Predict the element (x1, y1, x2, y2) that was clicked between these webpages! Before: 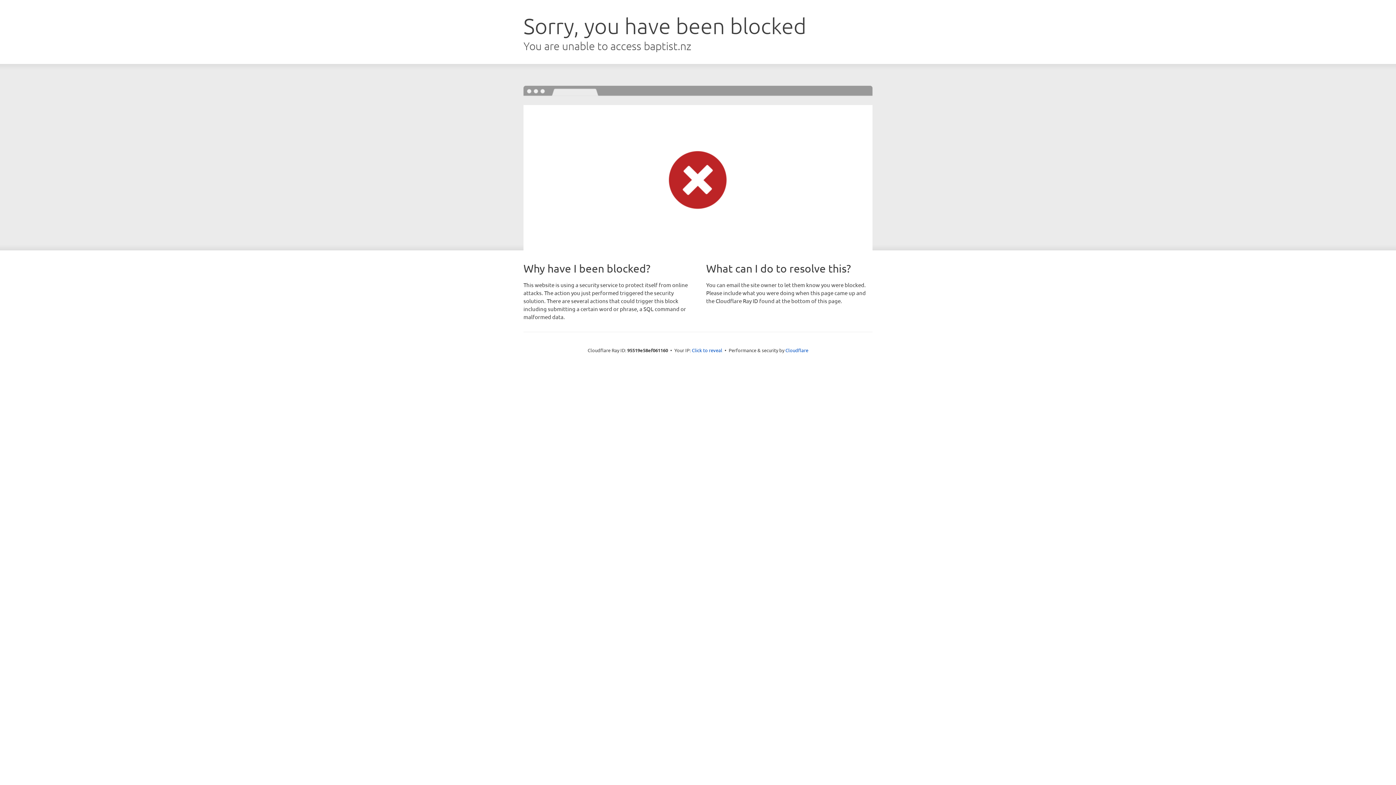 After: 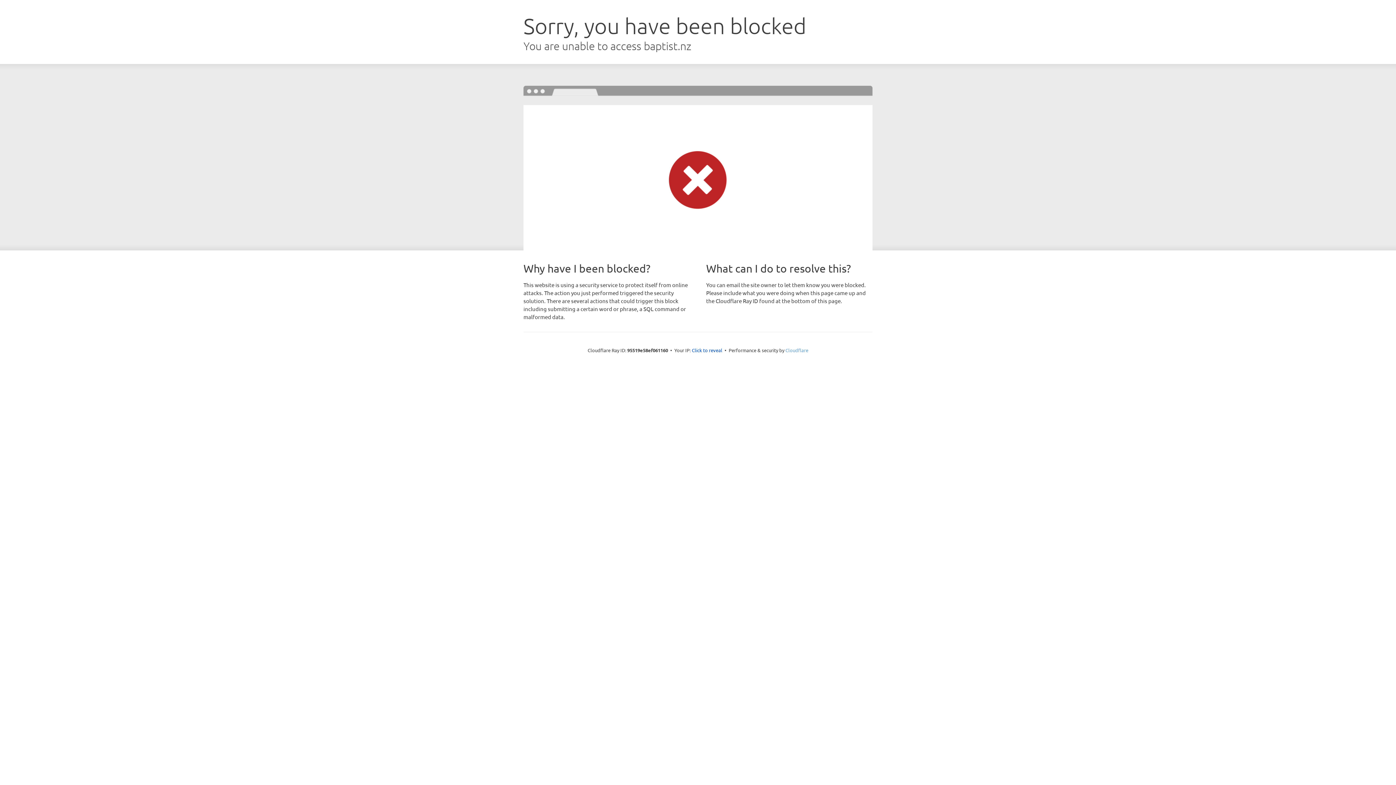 Action: label: Cloudflare bbox: (785, 347, 808, 353)